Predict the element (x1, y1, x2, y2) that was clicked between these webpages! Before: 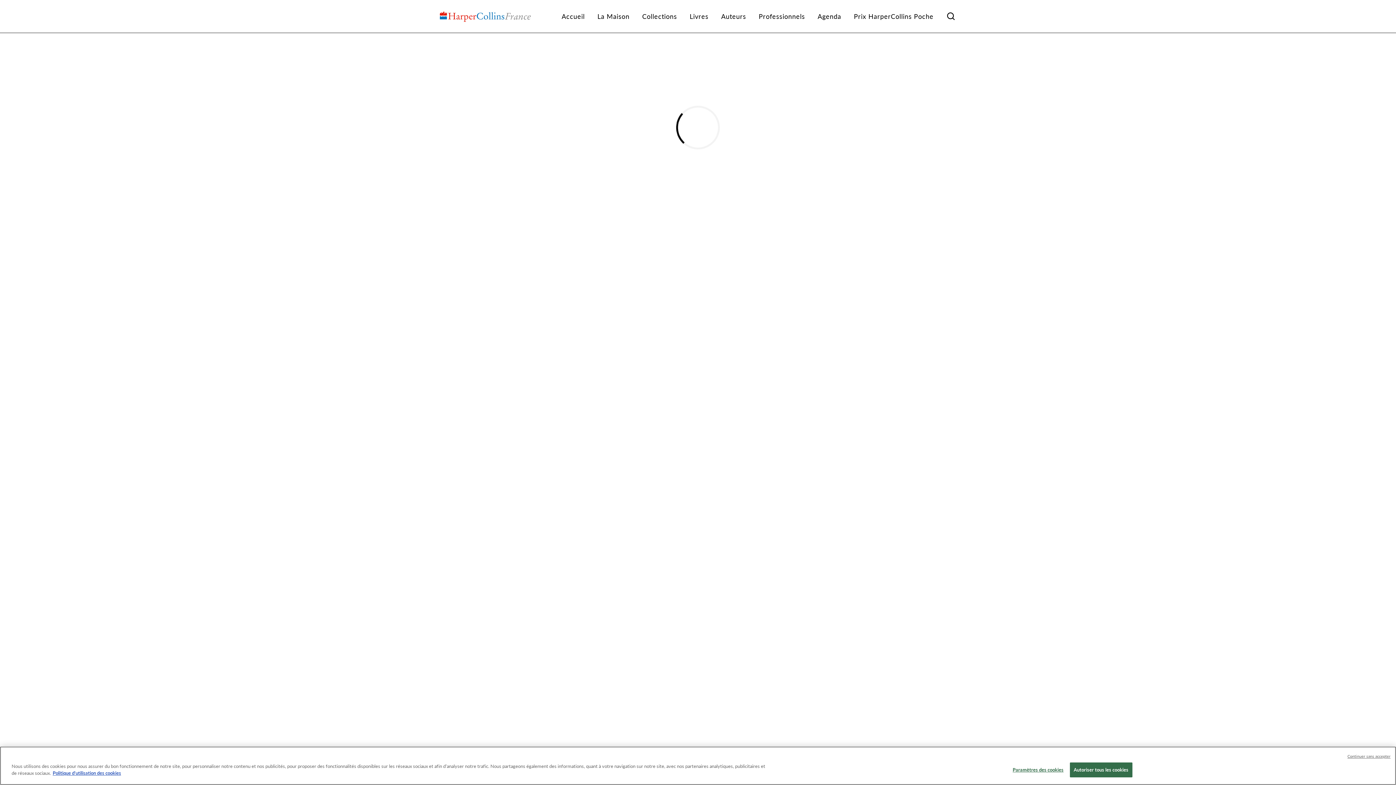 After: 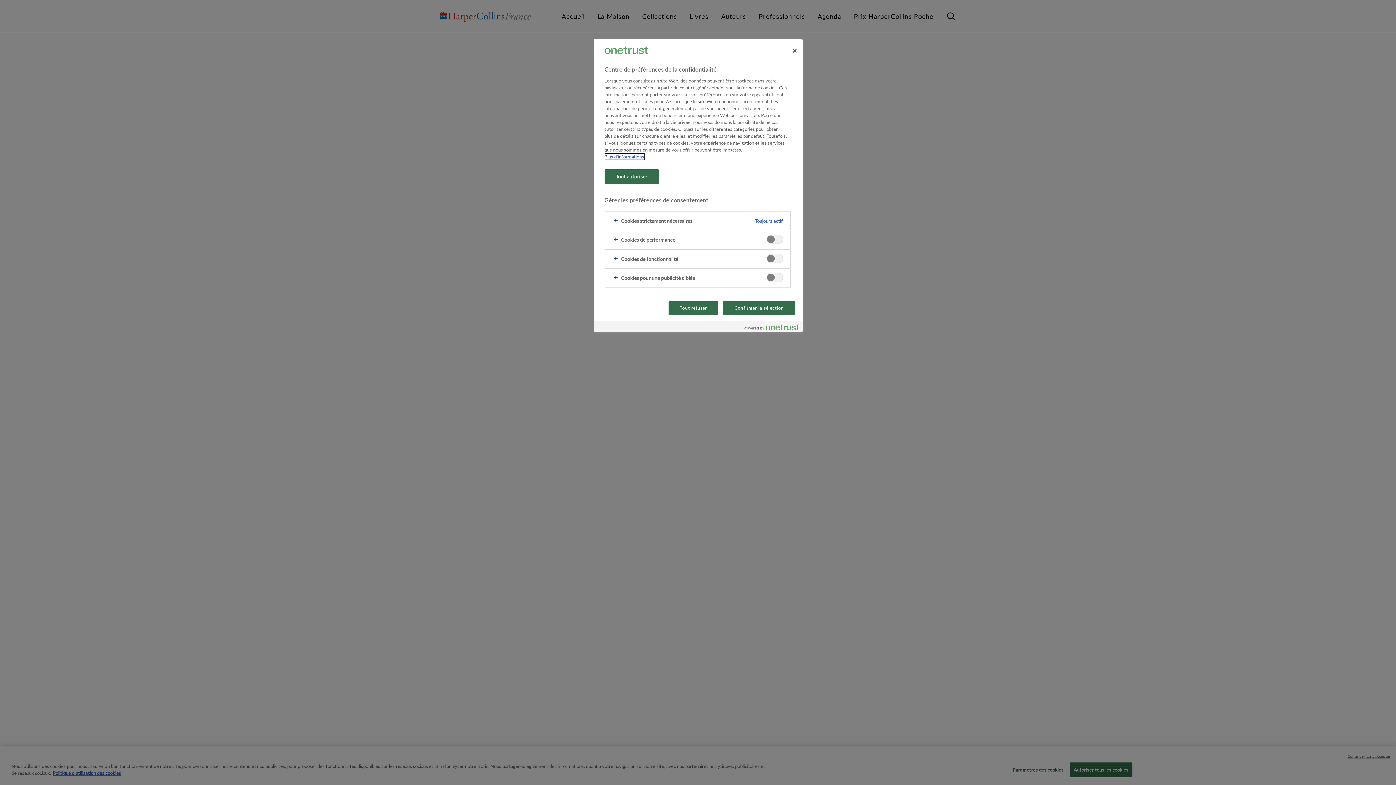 Action: bbox: (1012, 763, 1063, 777) label: Paramètres des cookies